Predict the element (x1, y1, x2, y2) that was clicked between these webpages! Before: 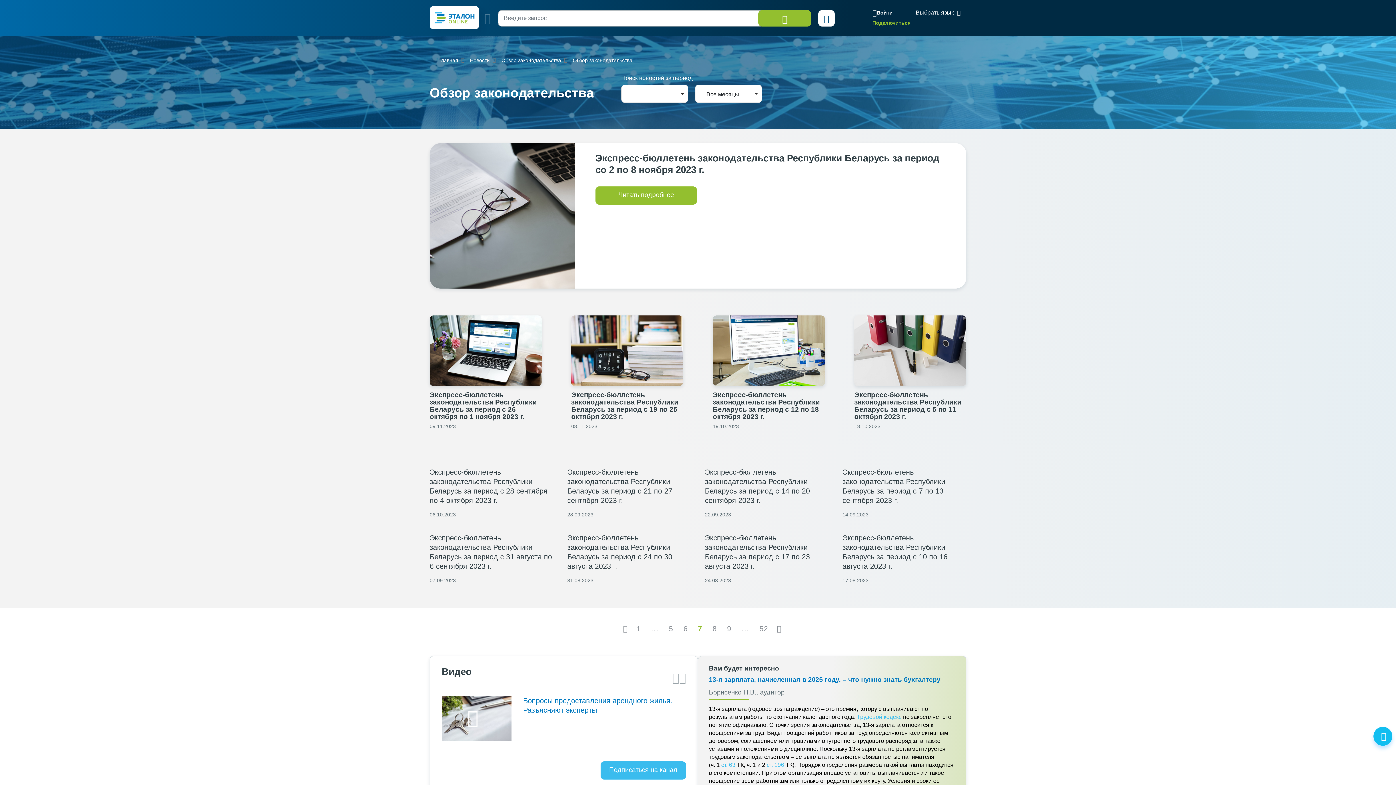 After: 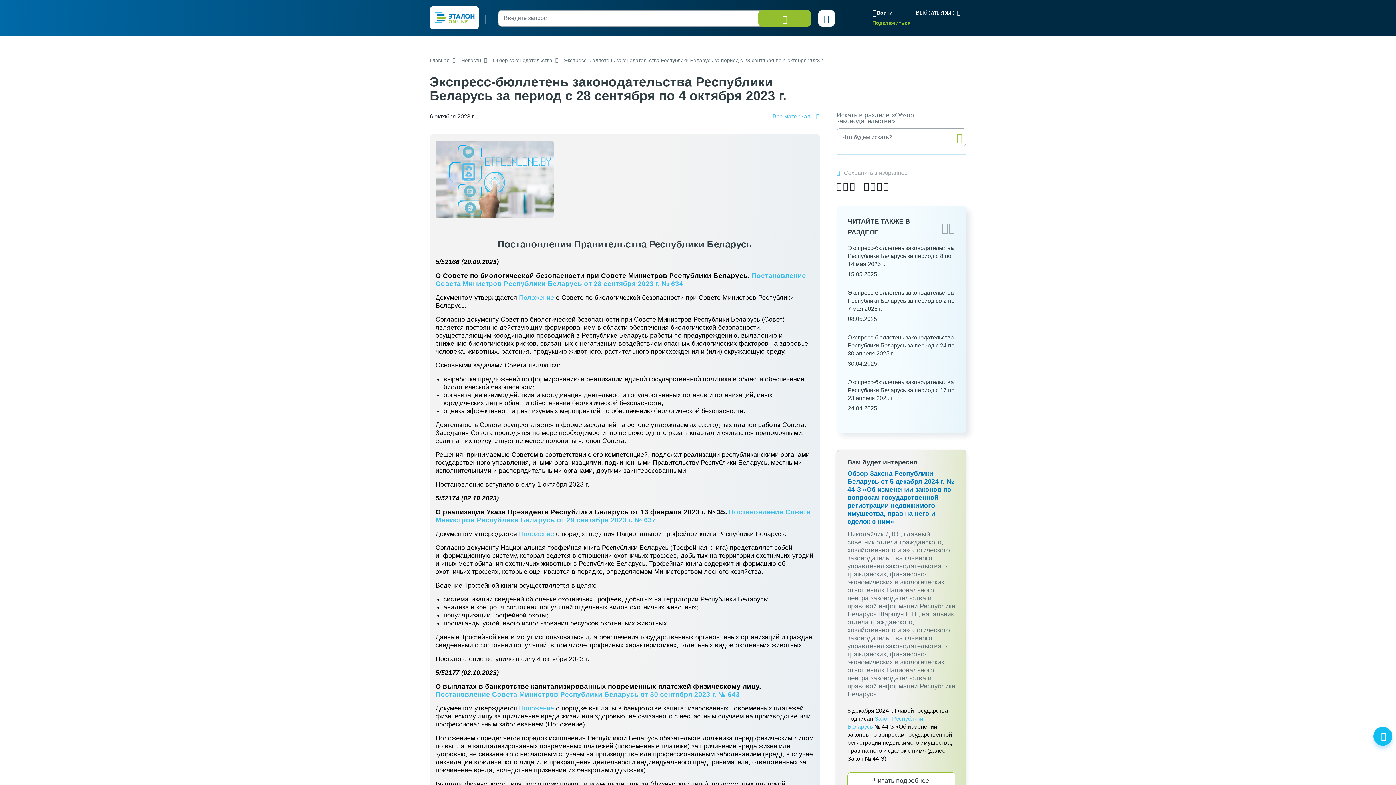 Action: bbox: (429, 467, 553, 505) label: Экспресс-бюллетень законодательства Республики Беларусь за период с 28 сентября по 4 октября 2023 г.